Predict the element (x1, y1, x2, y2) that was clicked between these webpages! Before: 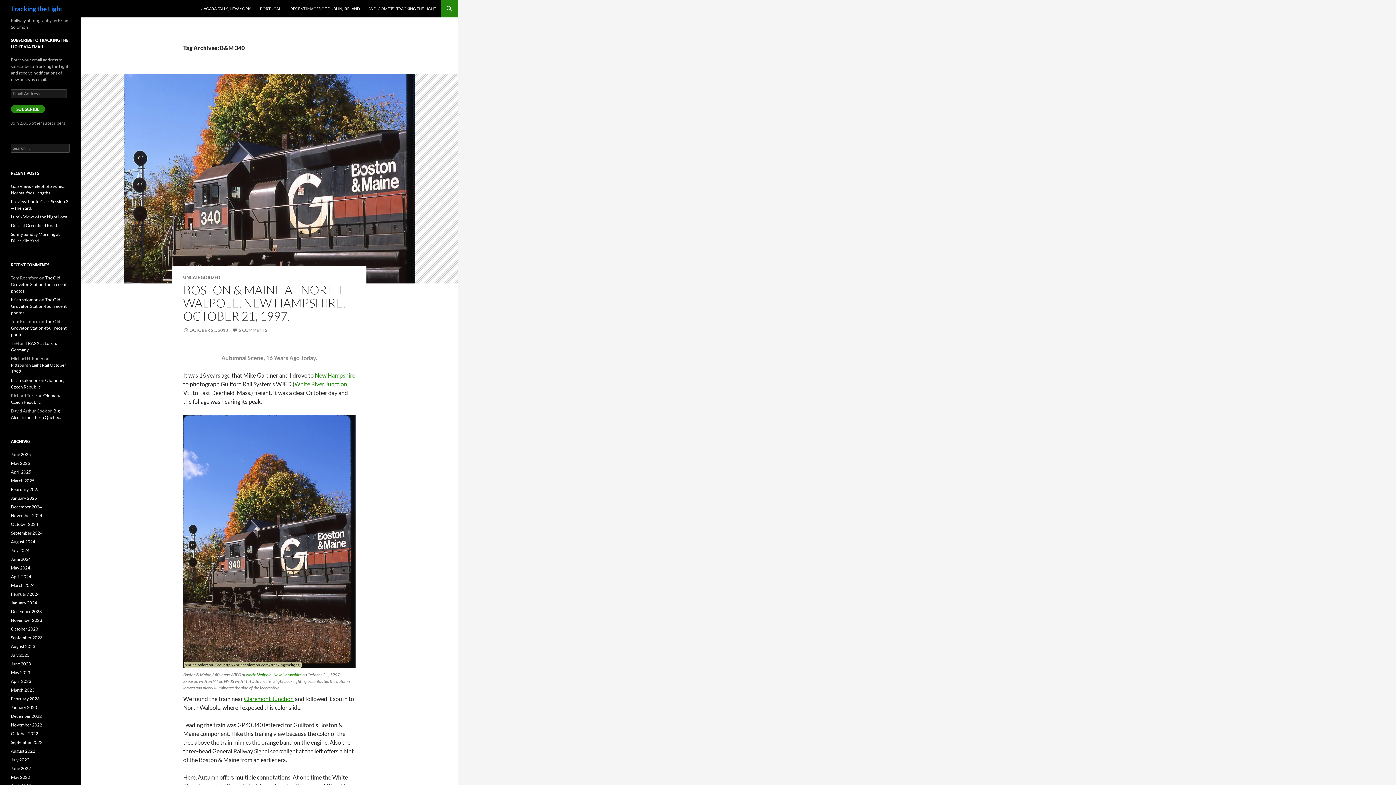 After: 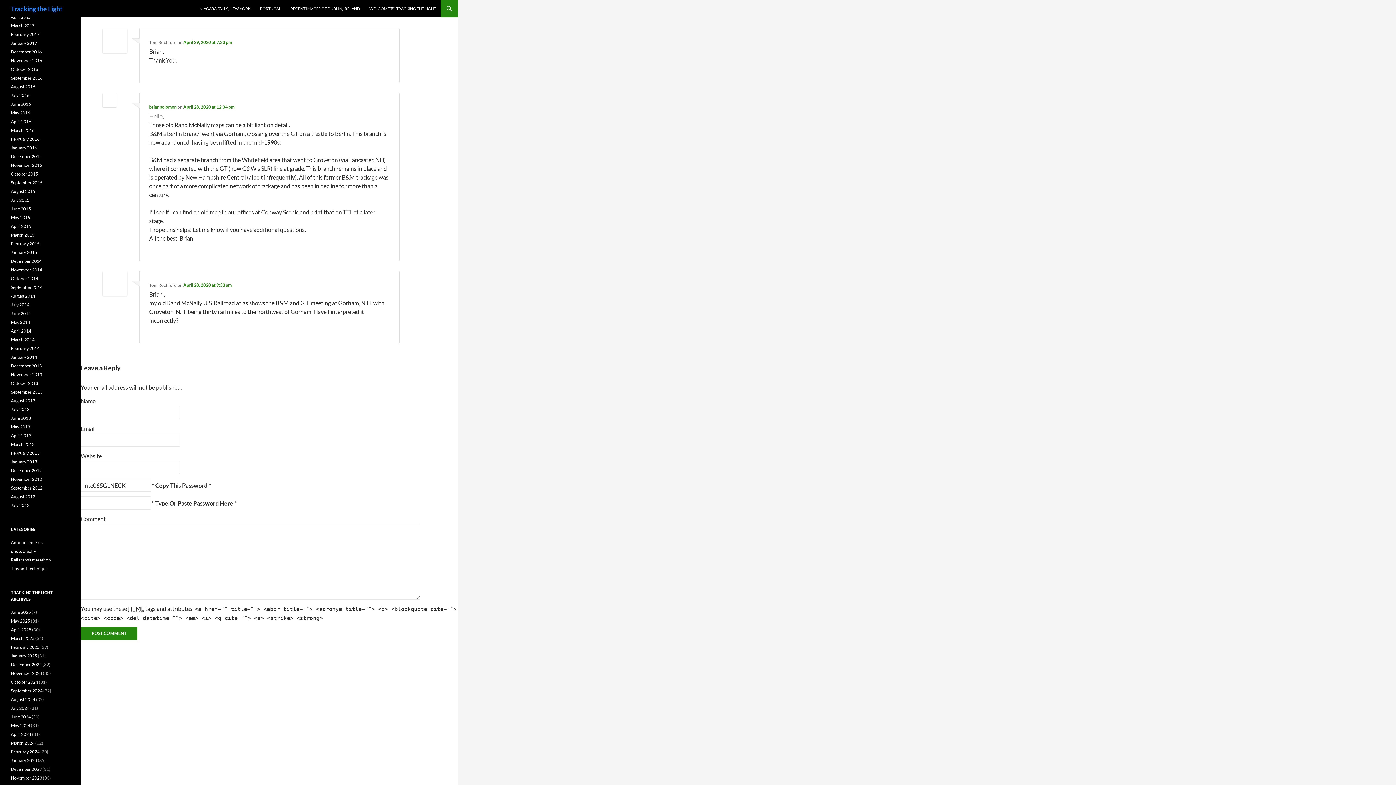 Action: label: The Old Groveton Station-four recent photos. bbox: (10, 275, 66, 293)